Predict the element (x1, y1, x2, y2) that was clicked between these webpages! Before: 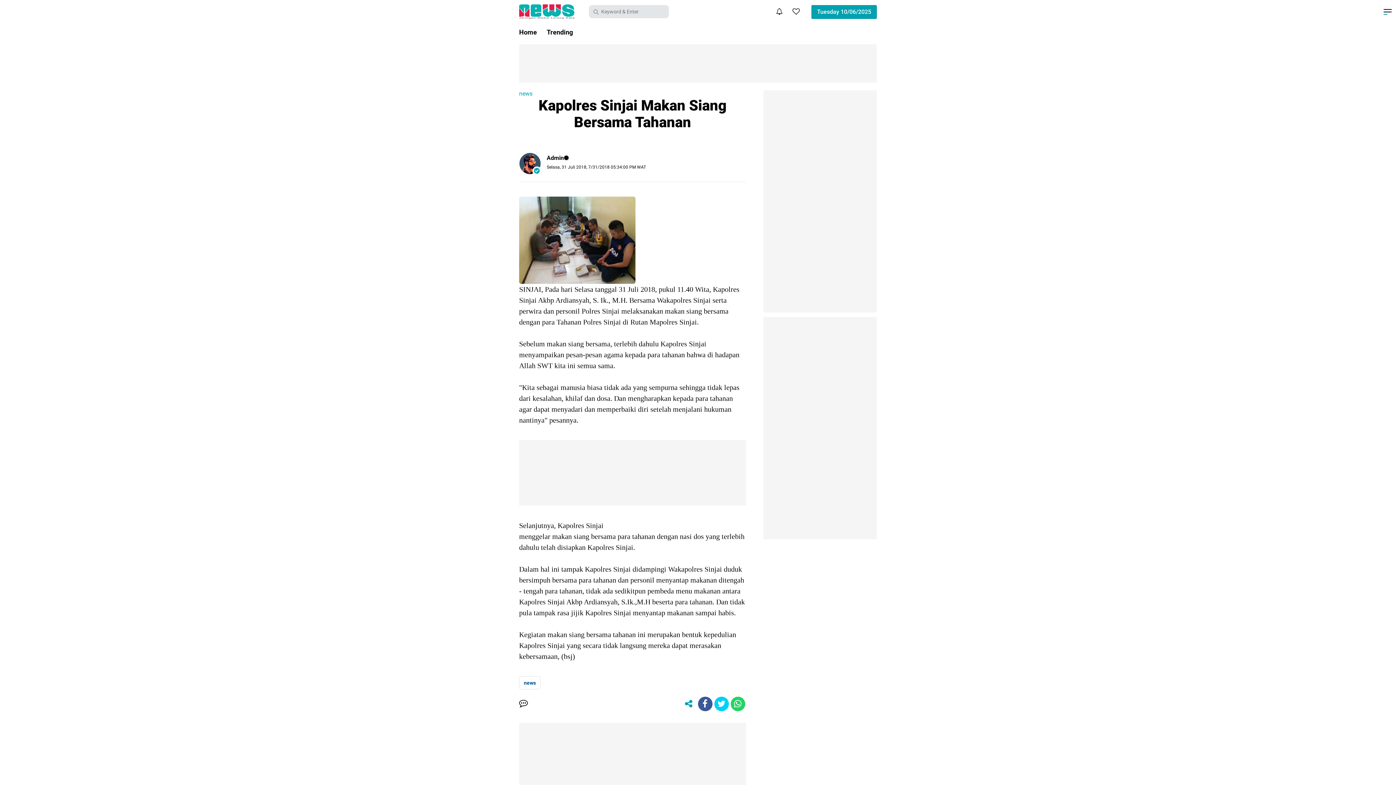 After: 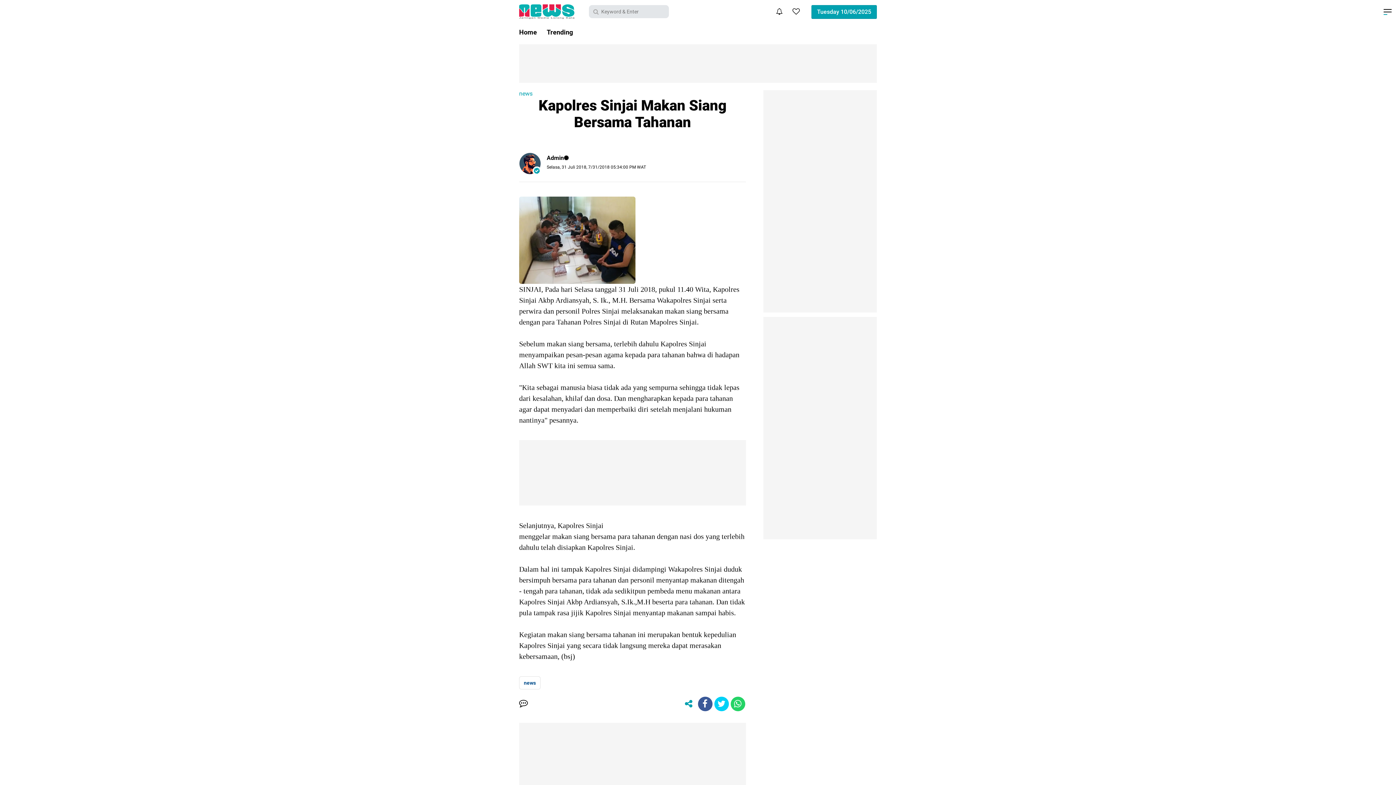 Action: bbox: (698, 697, 712, 711) label: share-facebook